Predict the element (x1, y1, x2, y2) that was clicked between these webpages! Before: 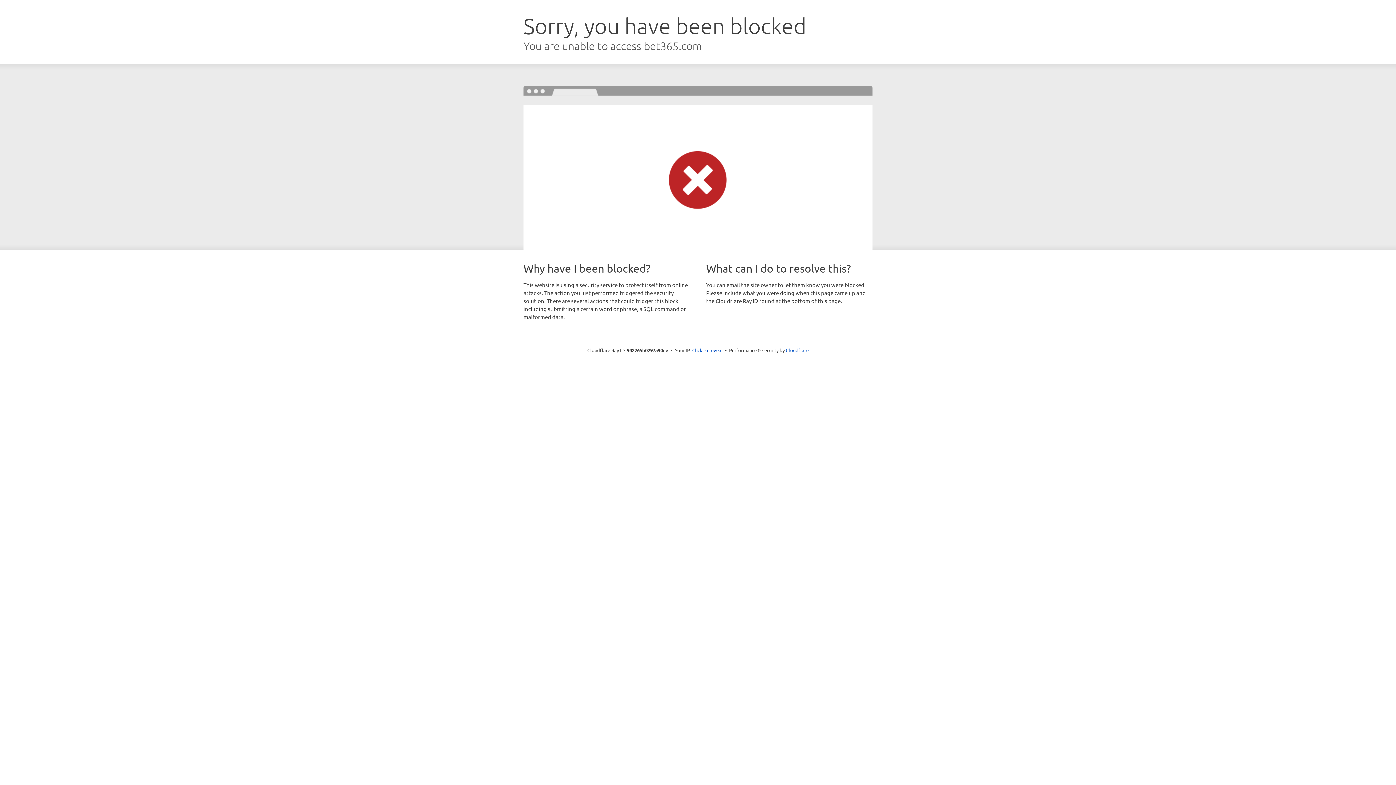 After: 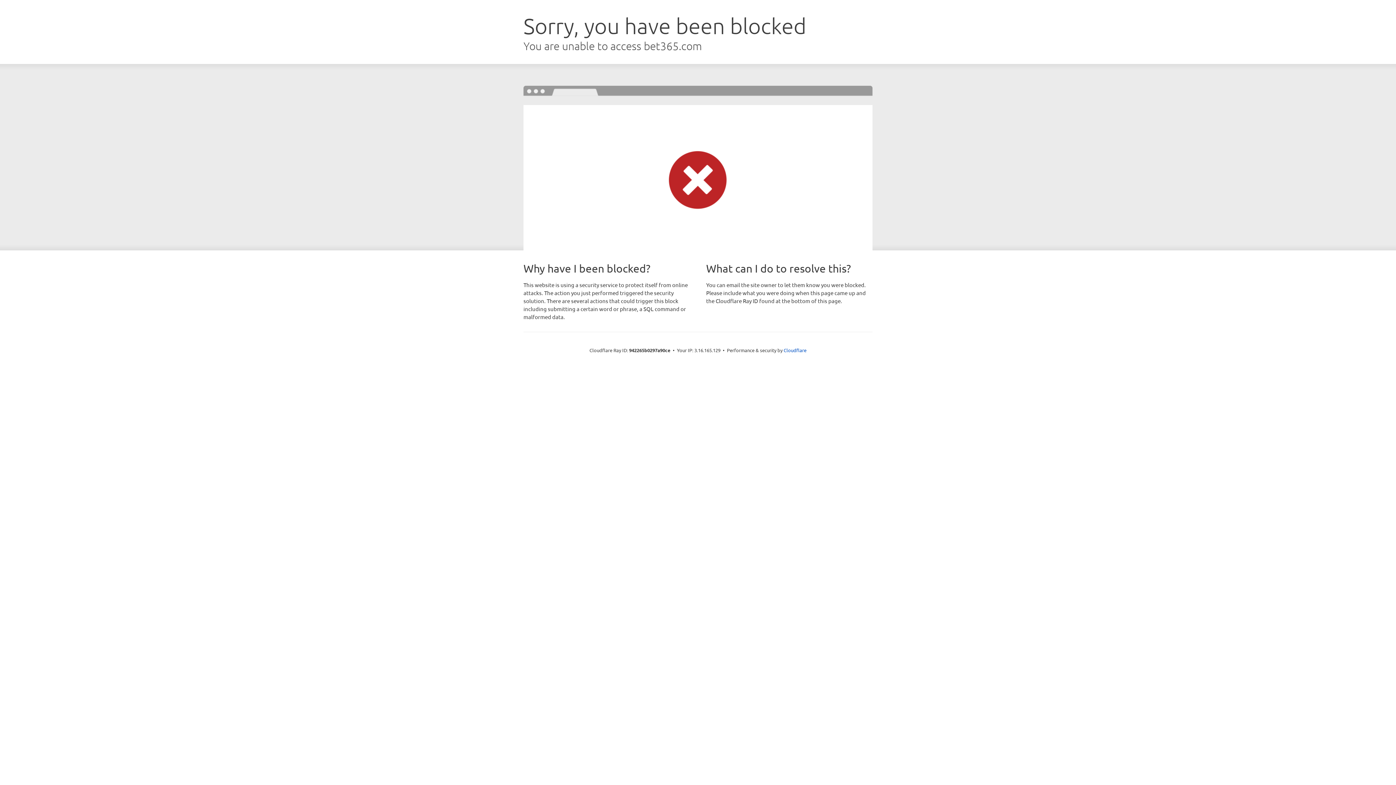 Action: bbox: (692, 346, 722, 353) label: Click to reveal